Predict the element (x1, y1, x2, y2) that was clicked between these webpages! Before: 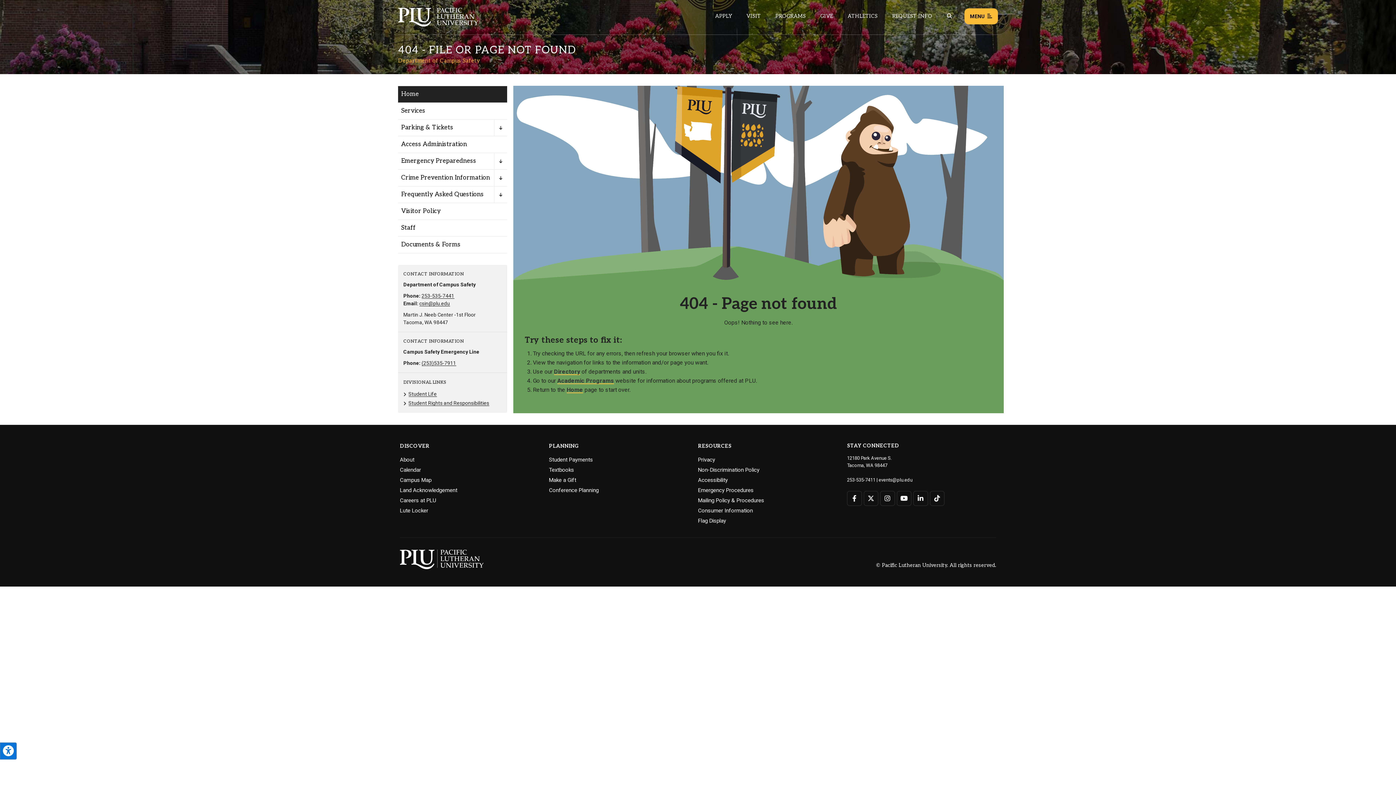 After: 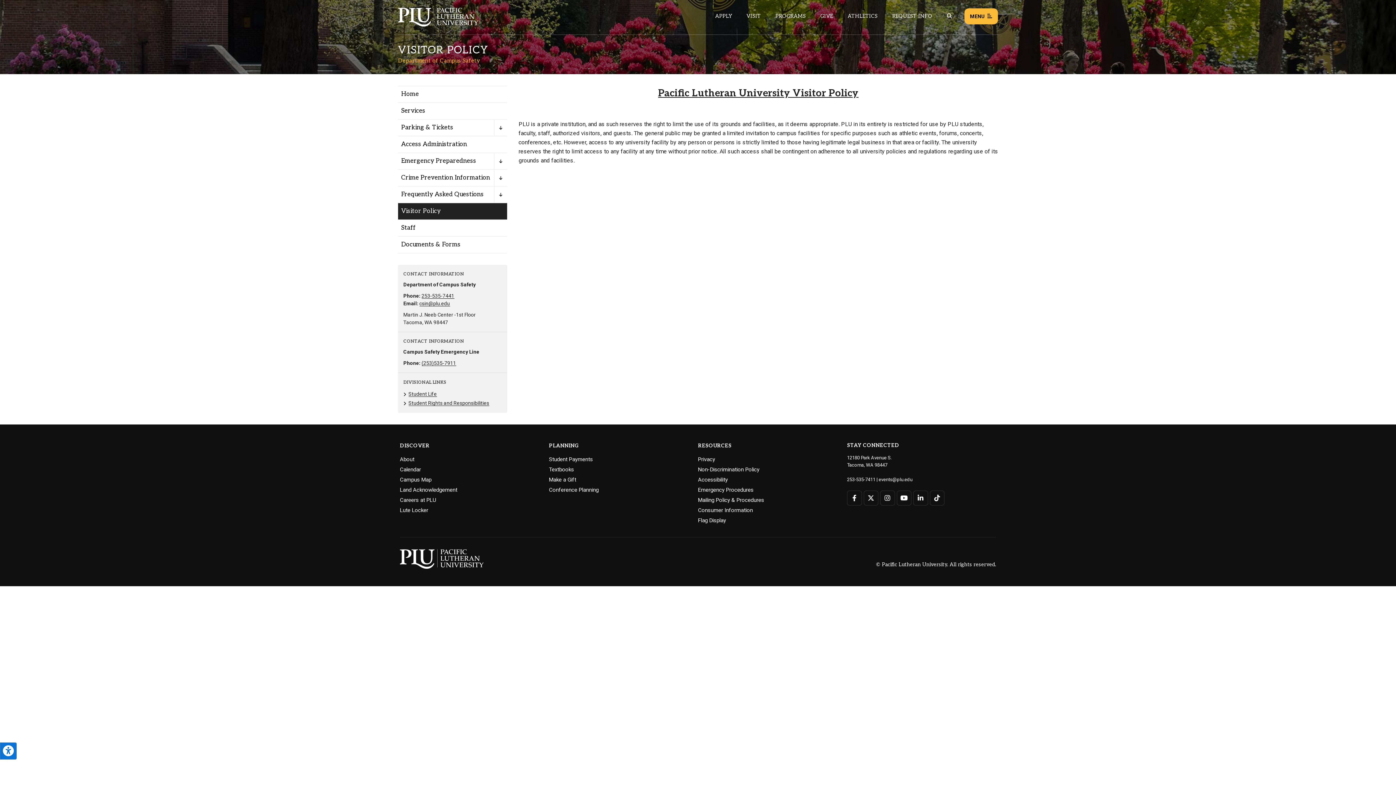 Action: bbox: (398, 203, 507, 219) label: Menu item for the "Visitor Policy" page on the Department of Campus Safety site.